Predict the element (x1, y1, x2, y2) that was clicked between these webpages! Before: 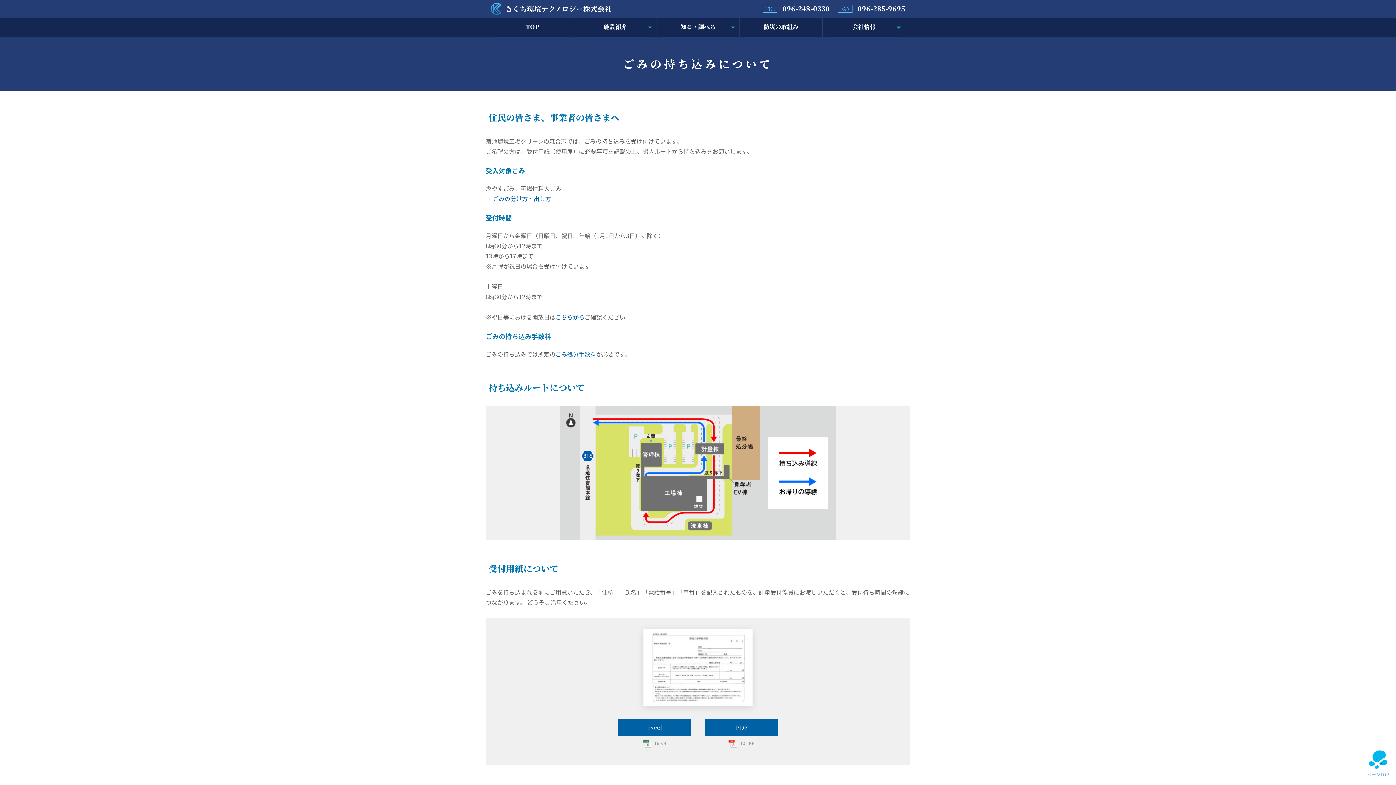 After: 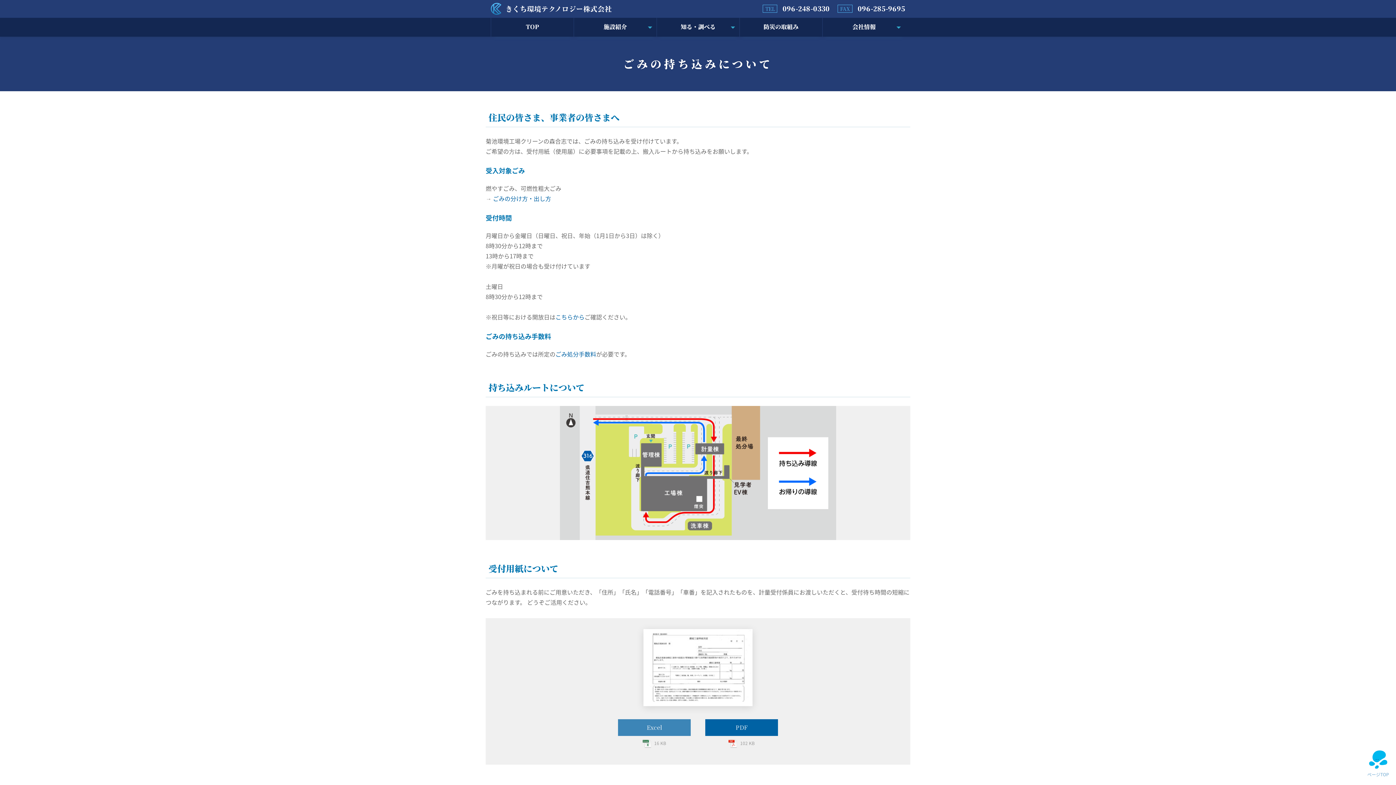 Action: label: Excel bbox: (618, 719, 690, 736)